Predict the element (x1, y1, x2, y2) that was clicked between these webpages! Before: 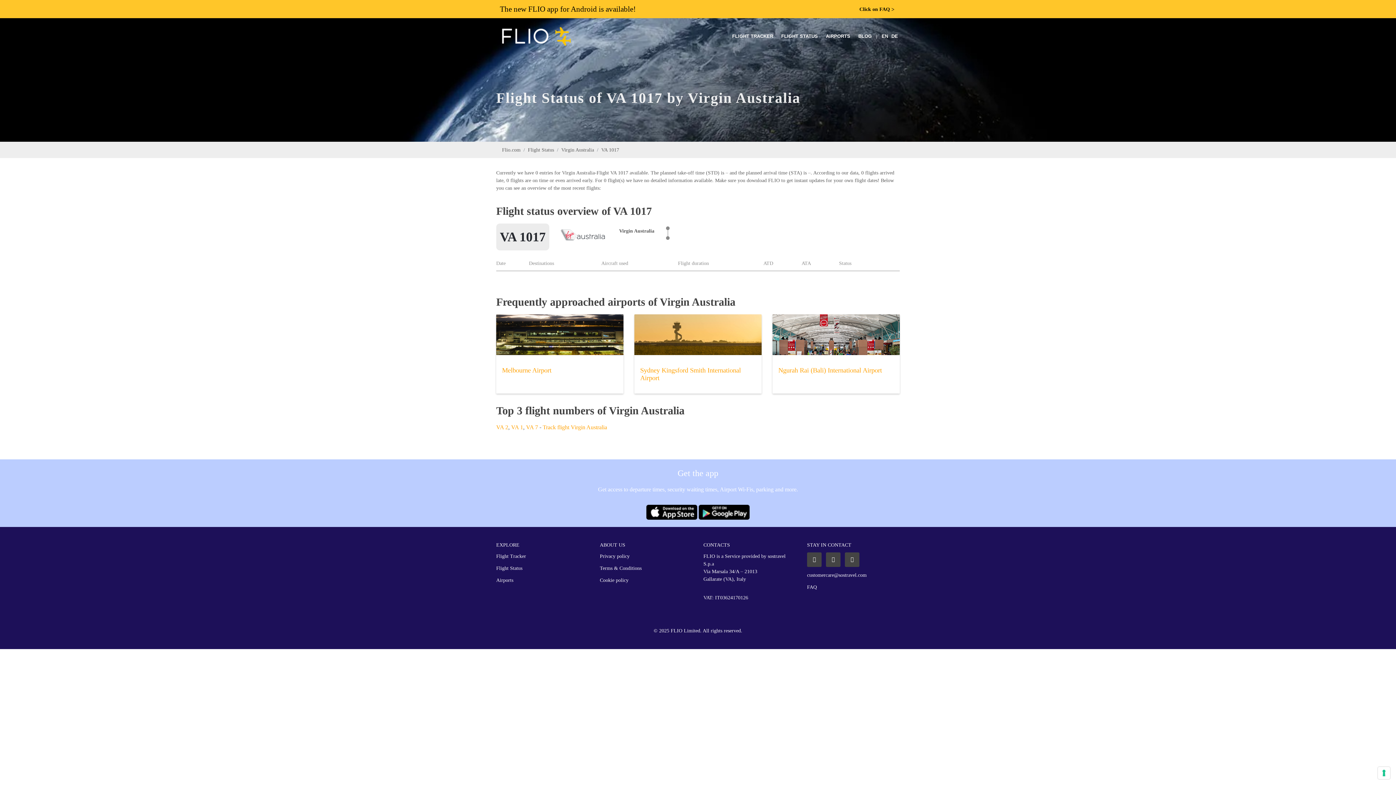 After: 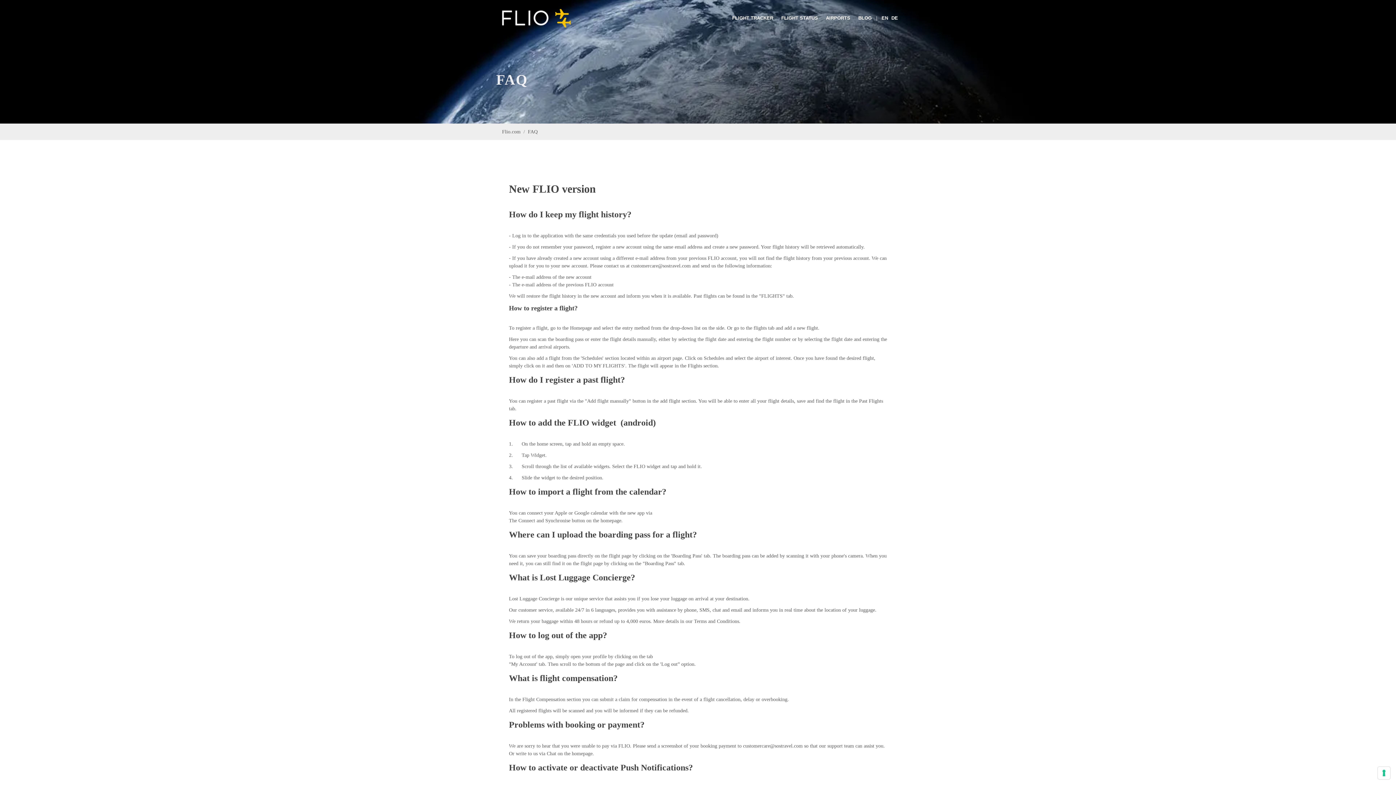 Action: bbox: (0, 0, 1396, 18) label: The new FLIO app for Android is available!
Click on FAQ ᐳ